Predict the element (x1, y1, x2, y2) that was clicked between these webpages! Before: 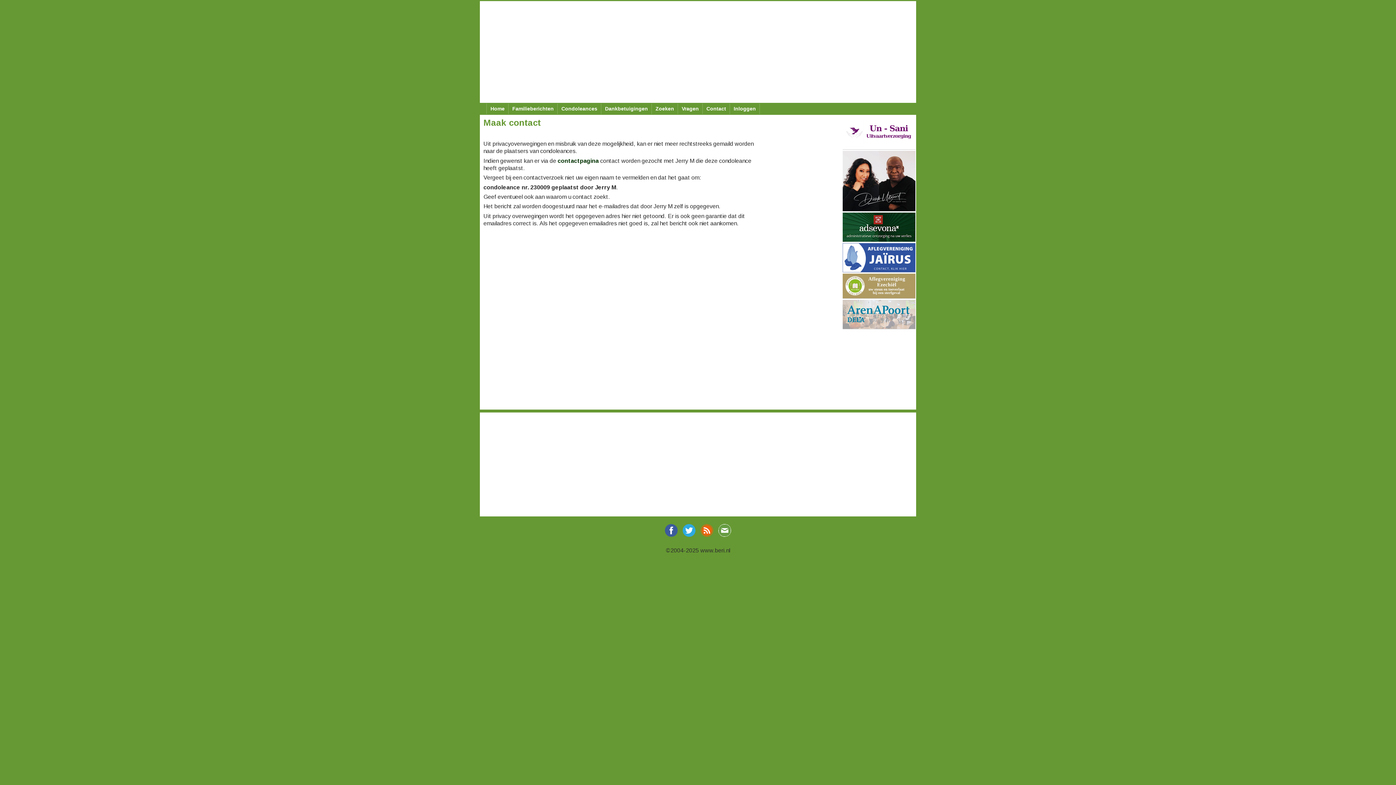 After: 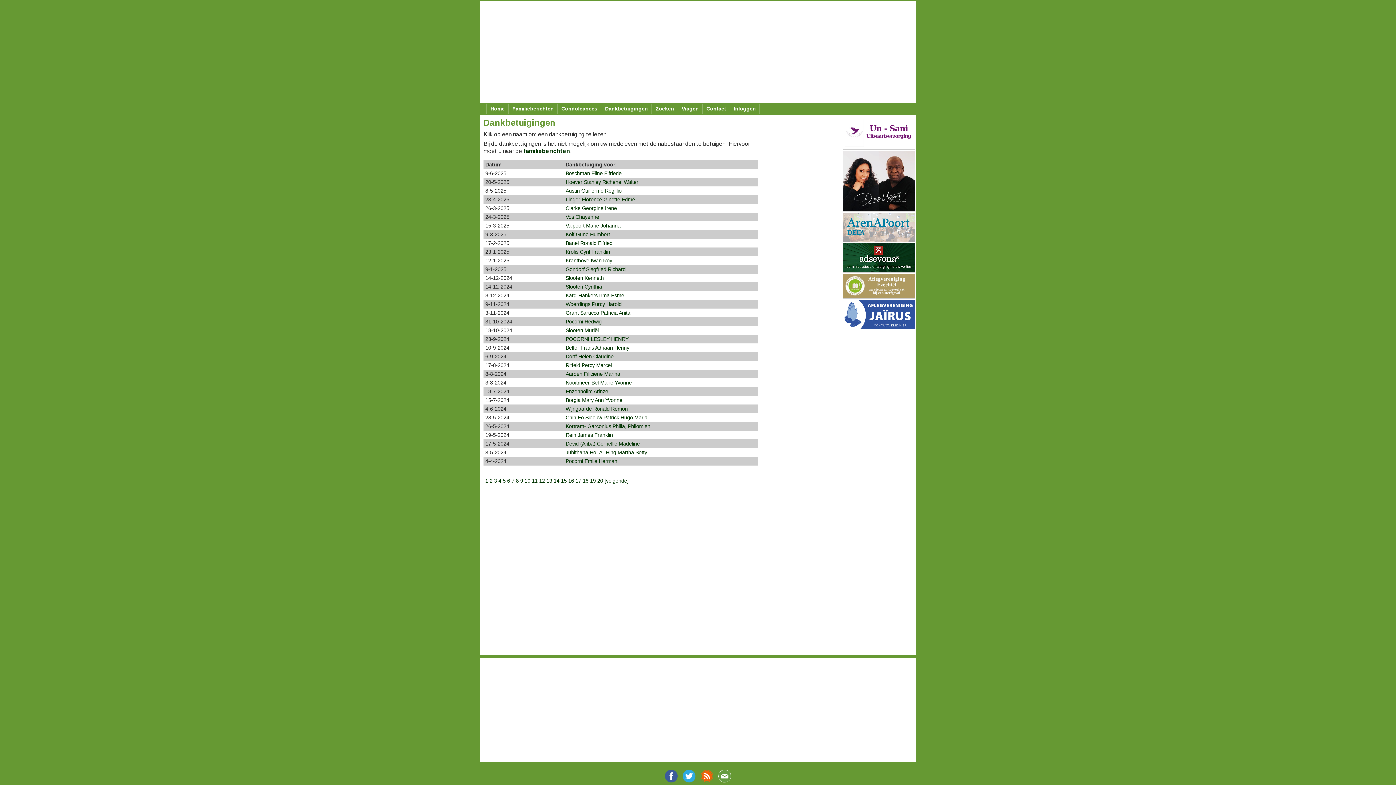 Action: label: Dankbetuigingen bbox: (601, 103, 652, 114)